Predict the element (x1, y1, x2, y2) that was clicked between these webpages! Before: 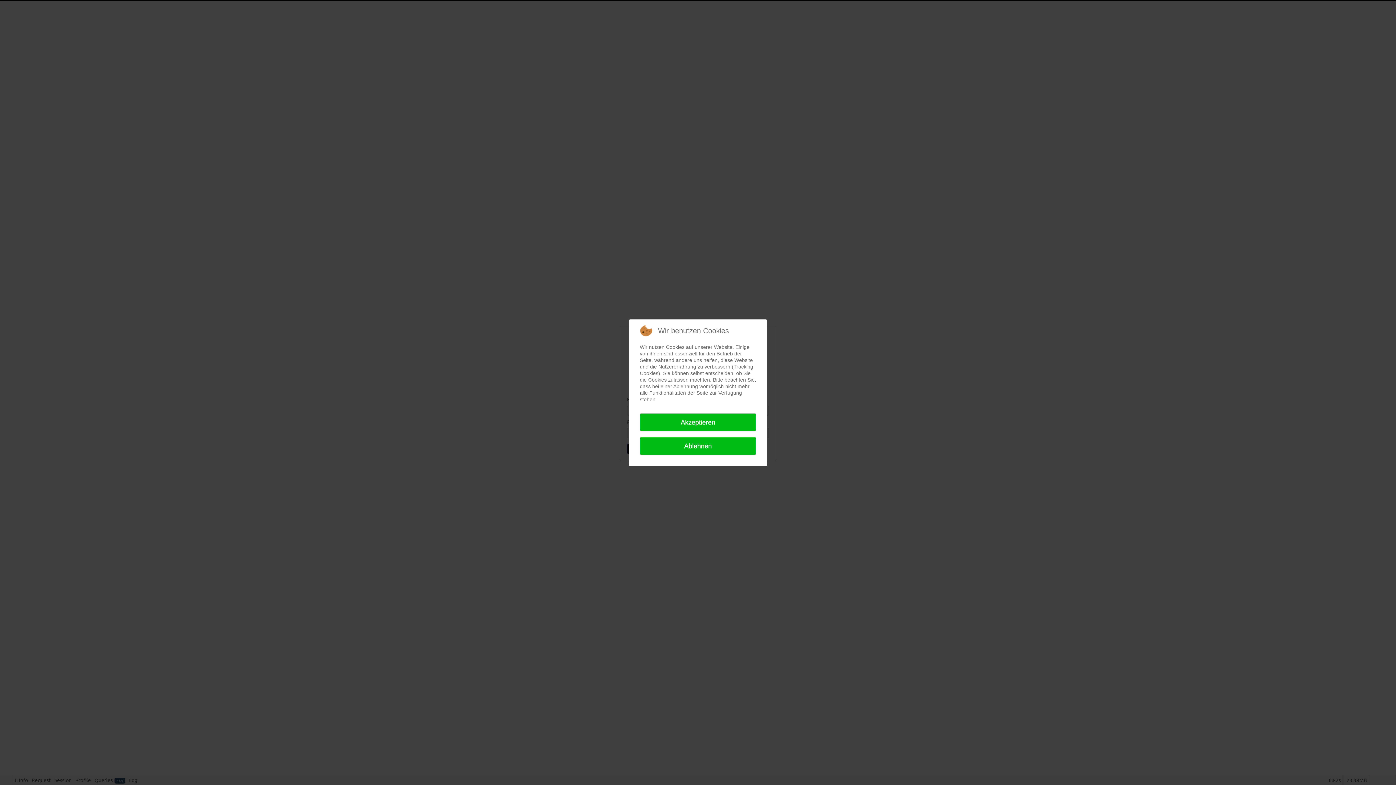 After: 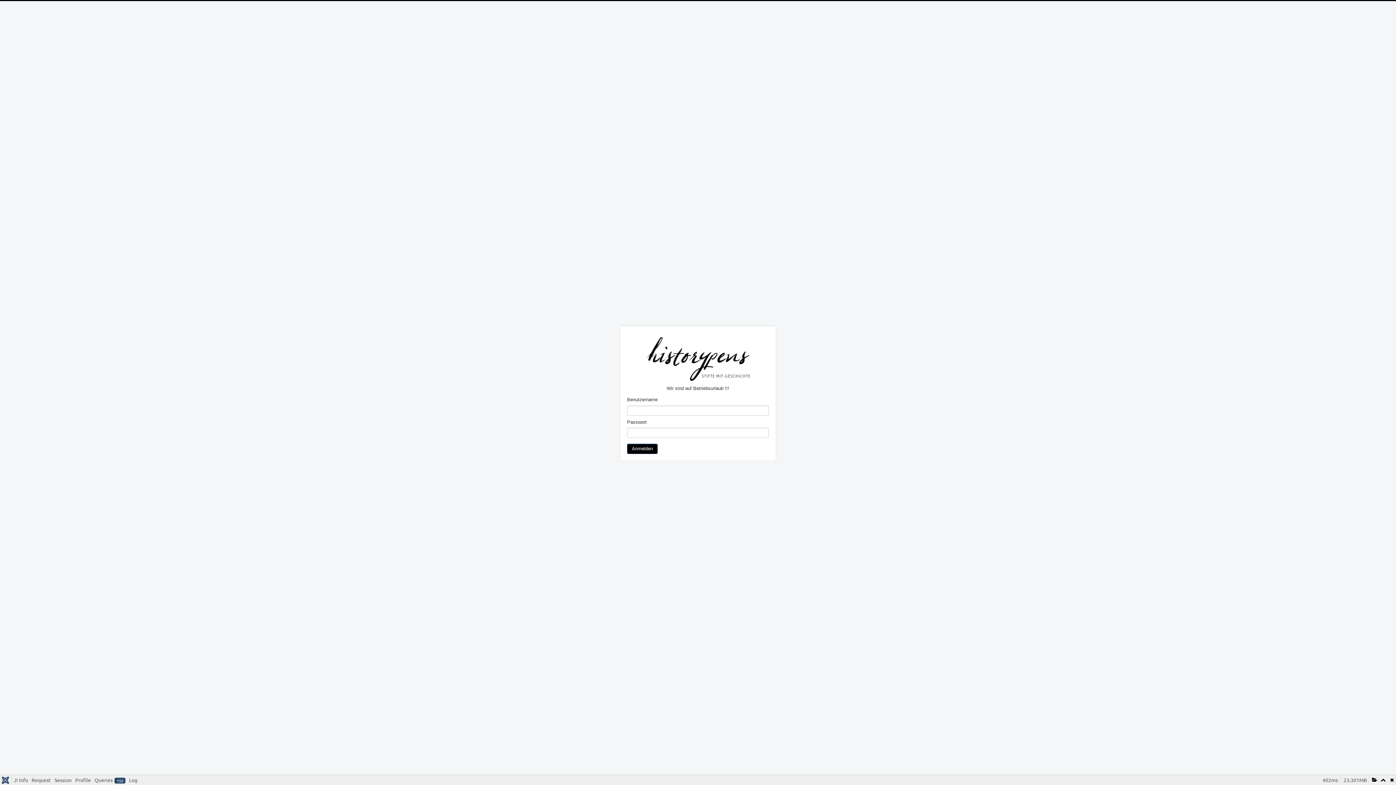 Action: bbox: (640, 413, 756, 431) label: Akzeptieren